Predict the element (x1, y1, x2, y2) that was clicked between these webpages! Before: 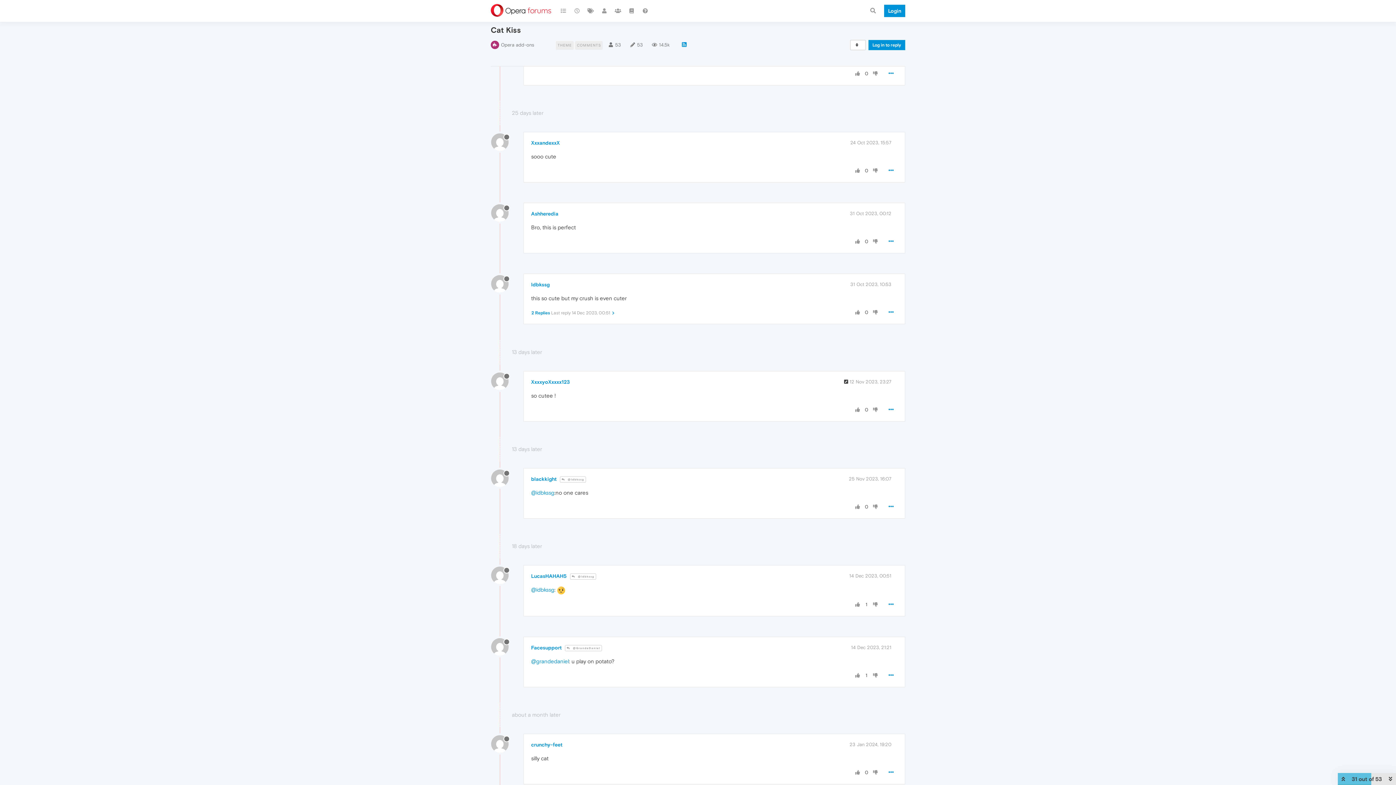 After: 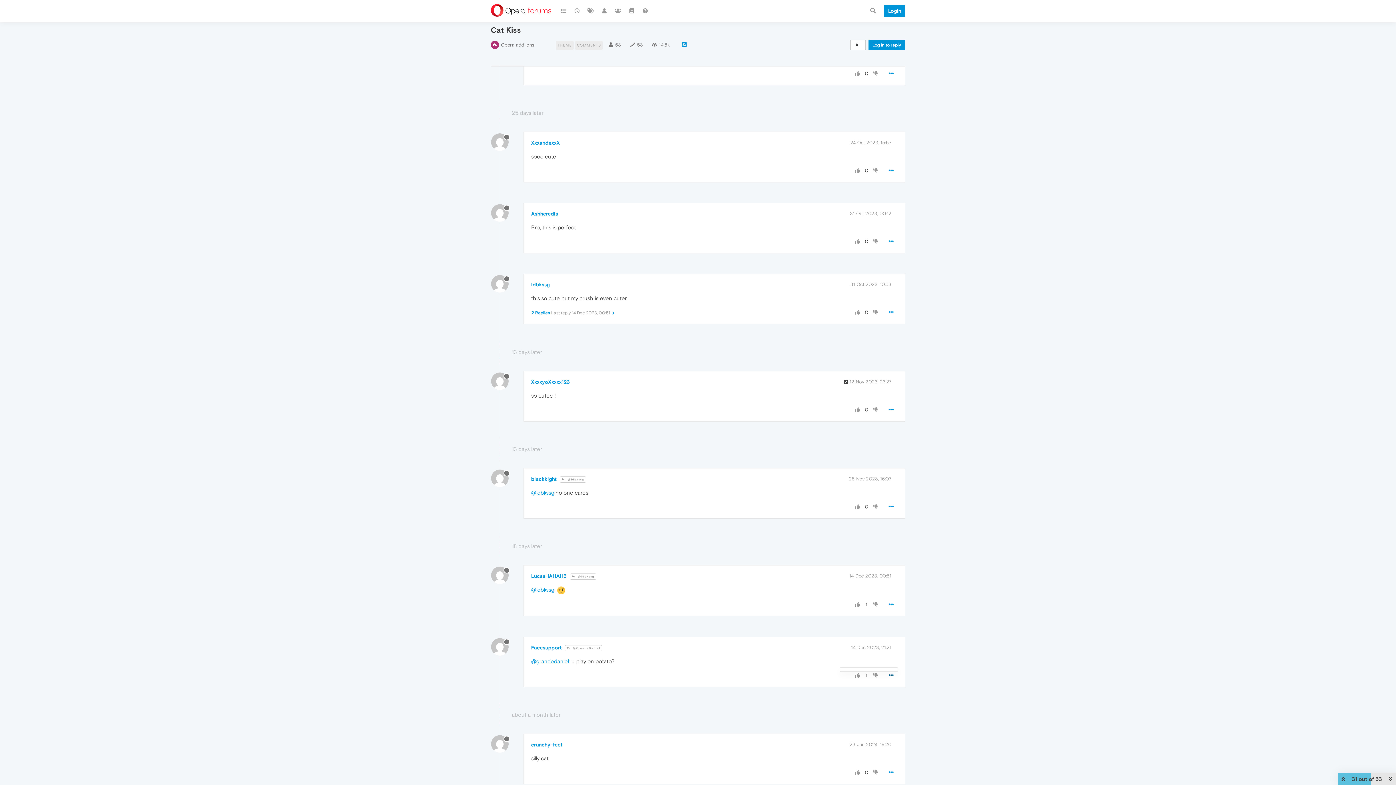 Action: bbox: (884, 669, 898, 682)